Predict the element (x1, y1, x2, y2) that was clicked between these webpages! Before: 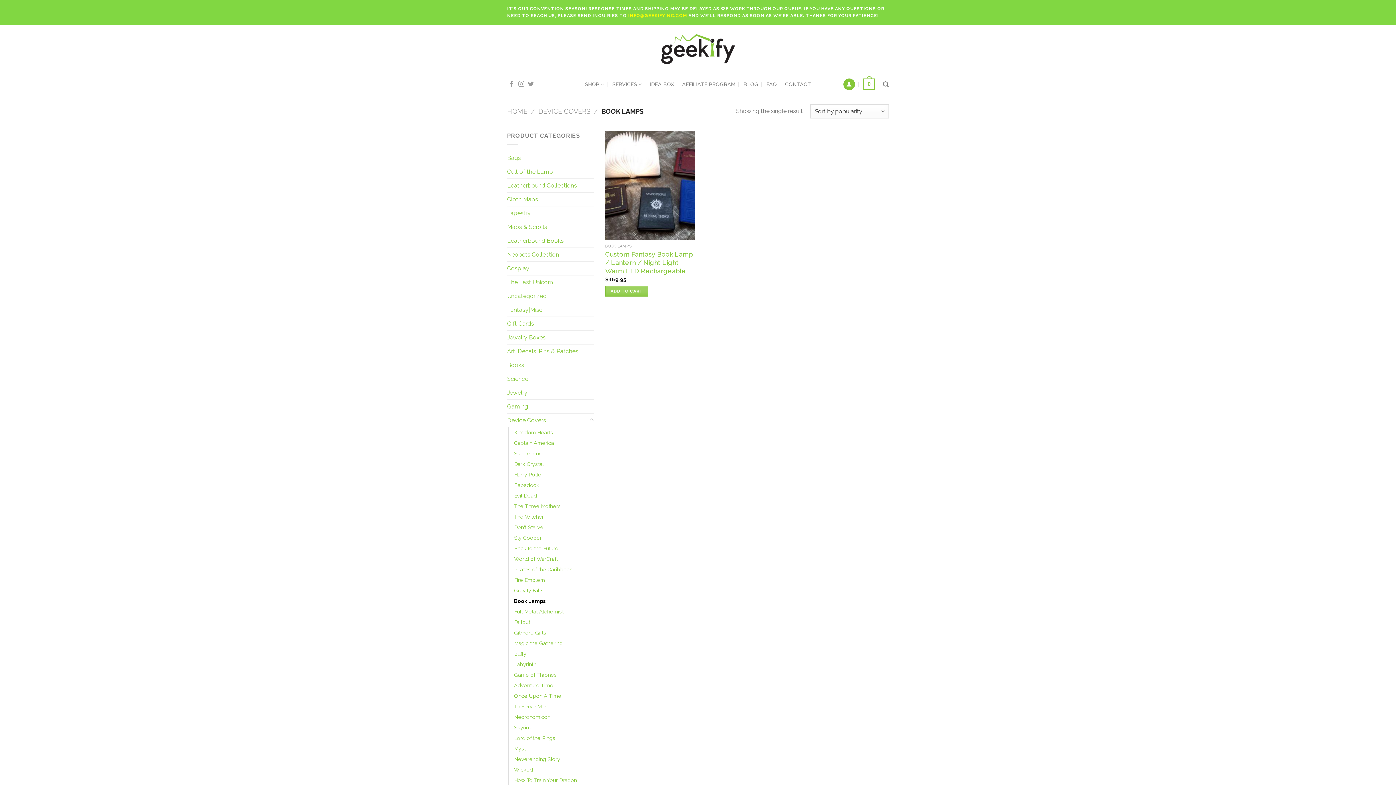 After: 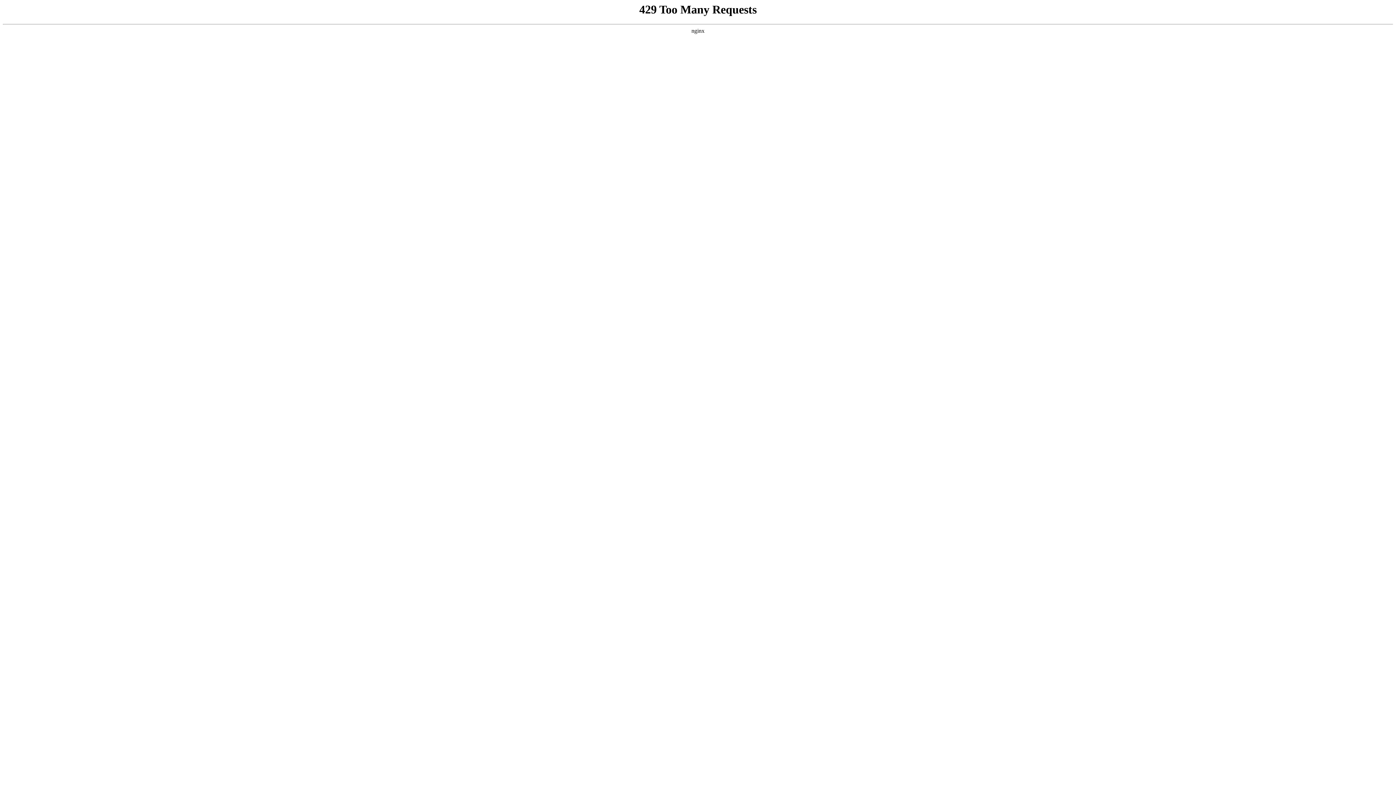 Action: label: Fantasy|Misc bbox: (507, 303, 594, 316)